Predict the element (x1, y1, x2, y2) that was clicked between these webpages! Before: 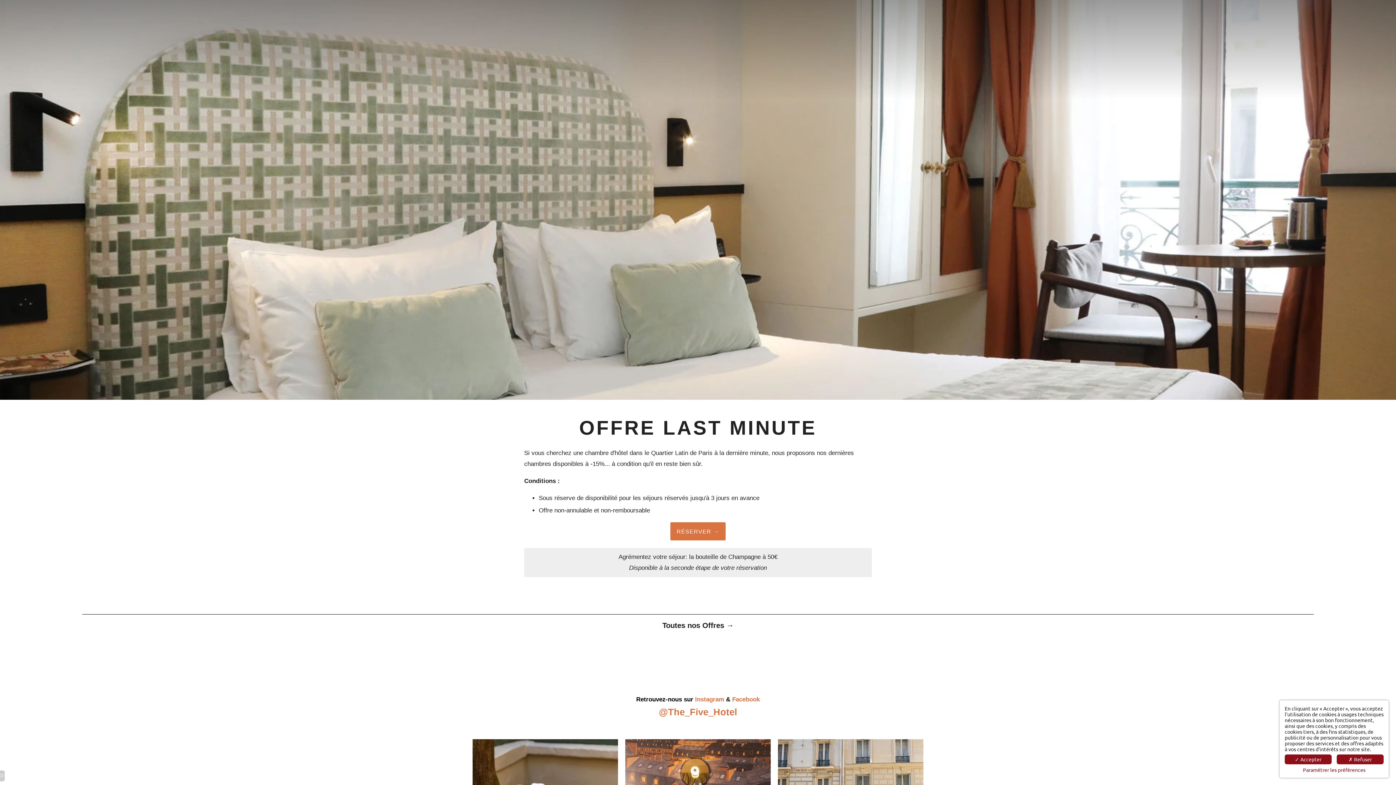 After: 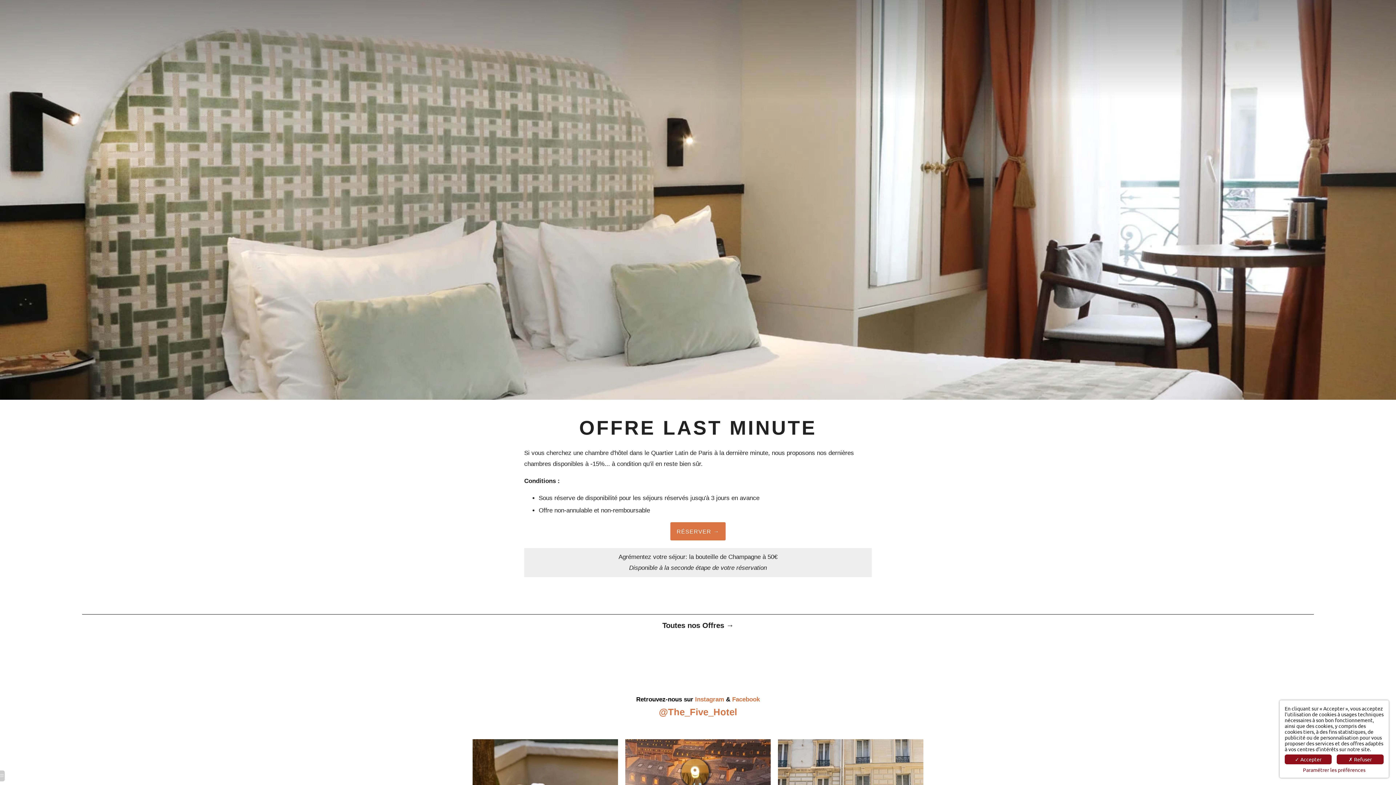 Action: bbox: (695, 696, 724, 703) label: Instagram